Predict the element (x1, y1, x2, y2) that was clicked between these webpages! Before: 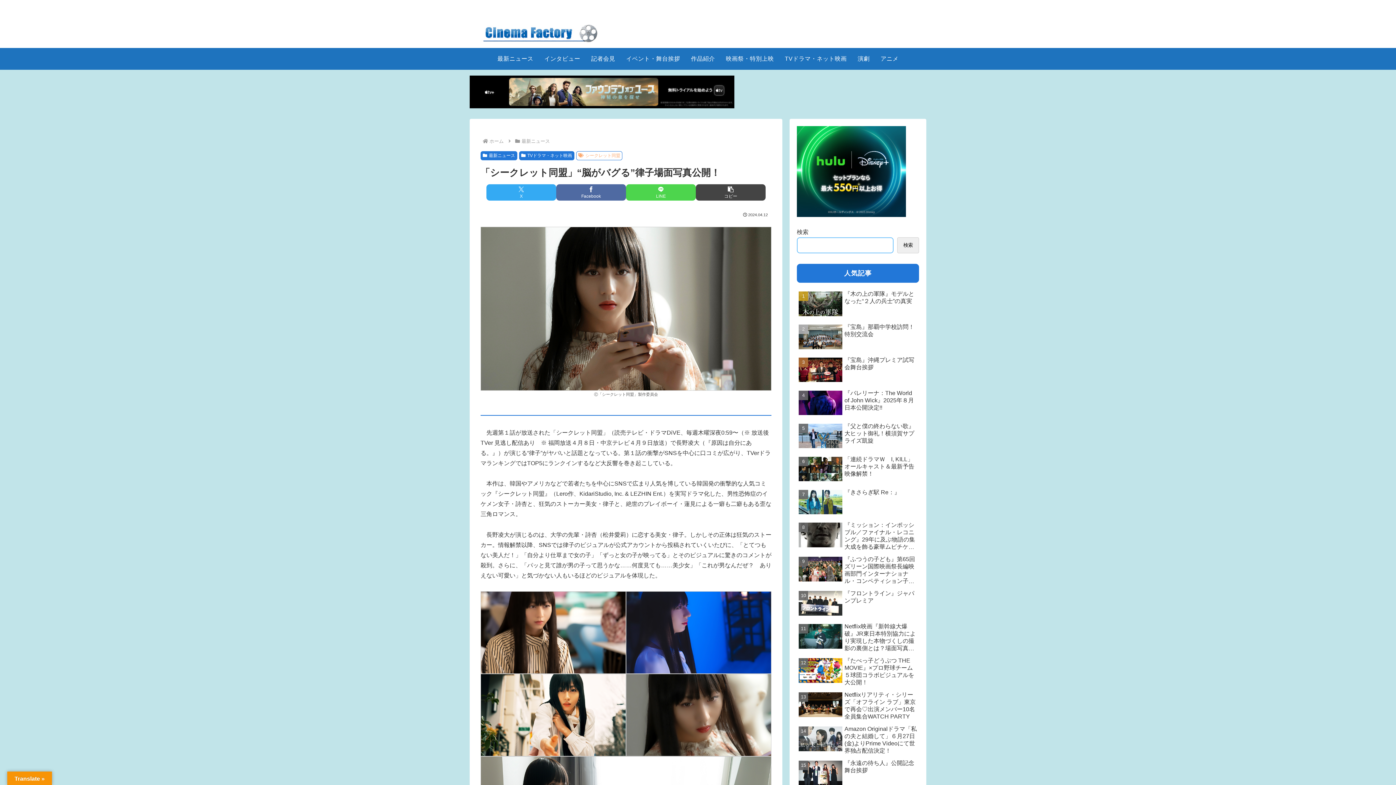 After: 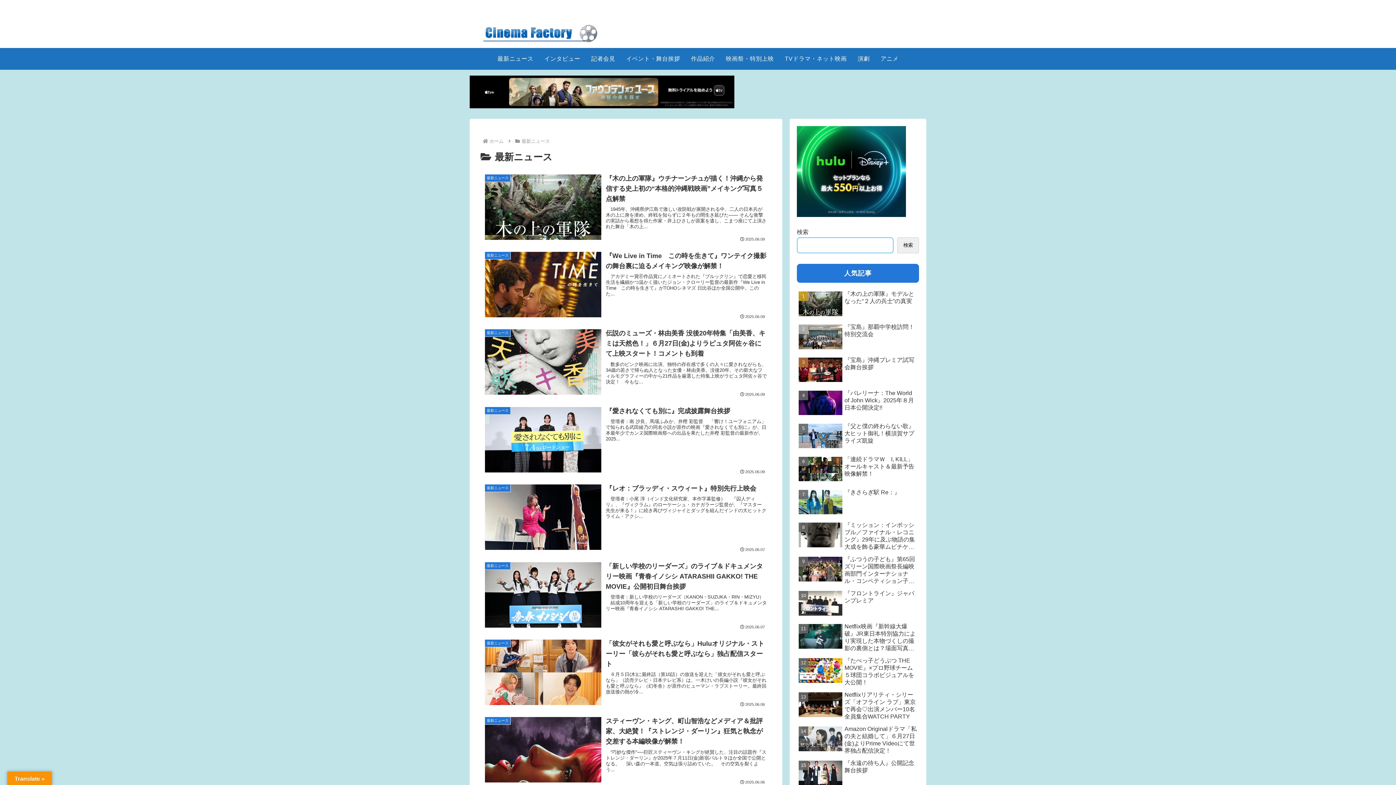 Action: bbox: (492, 47, 539, 69) label: 最新ニュース